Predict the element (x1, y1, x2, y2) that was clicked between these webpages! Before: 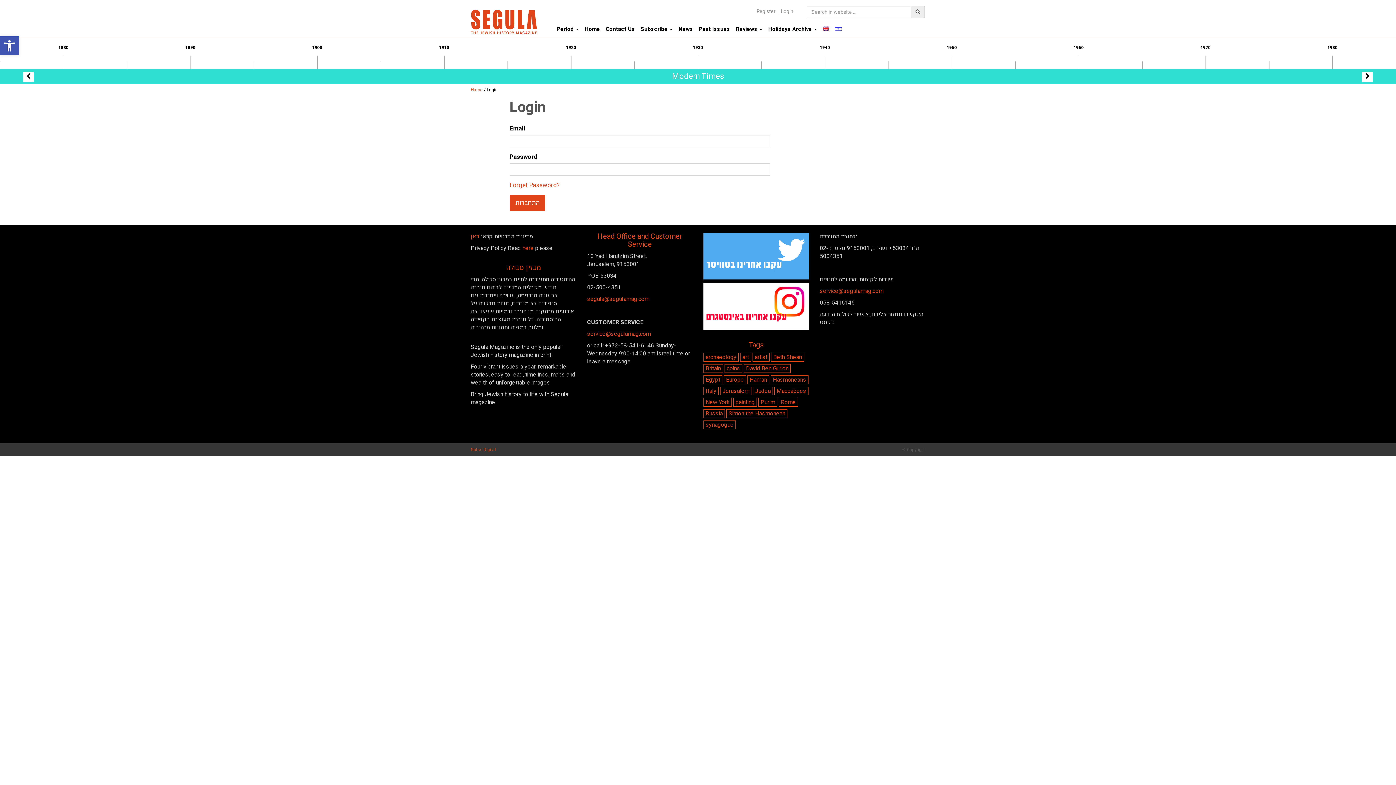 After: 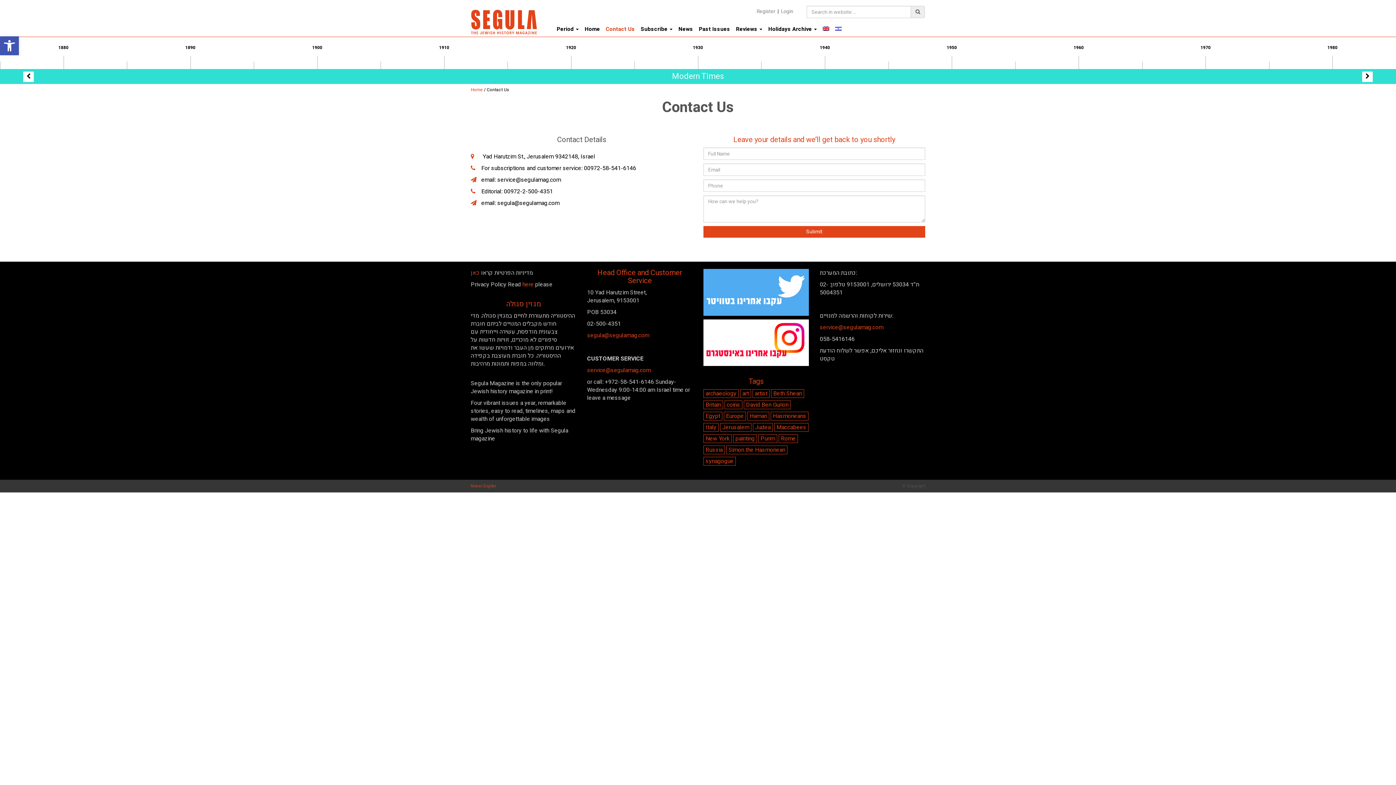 Action: bbox: (605, 25, 635, 32) label: Contact Us